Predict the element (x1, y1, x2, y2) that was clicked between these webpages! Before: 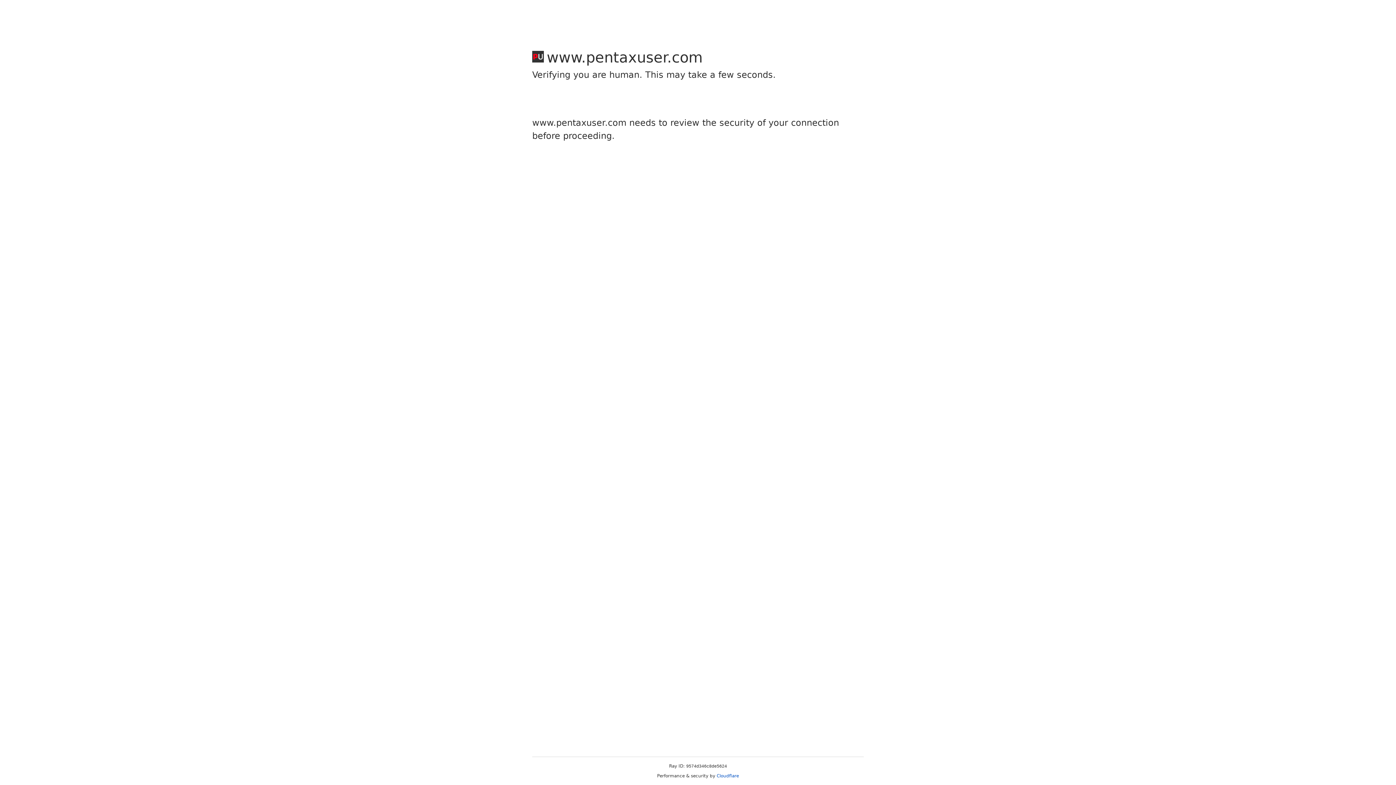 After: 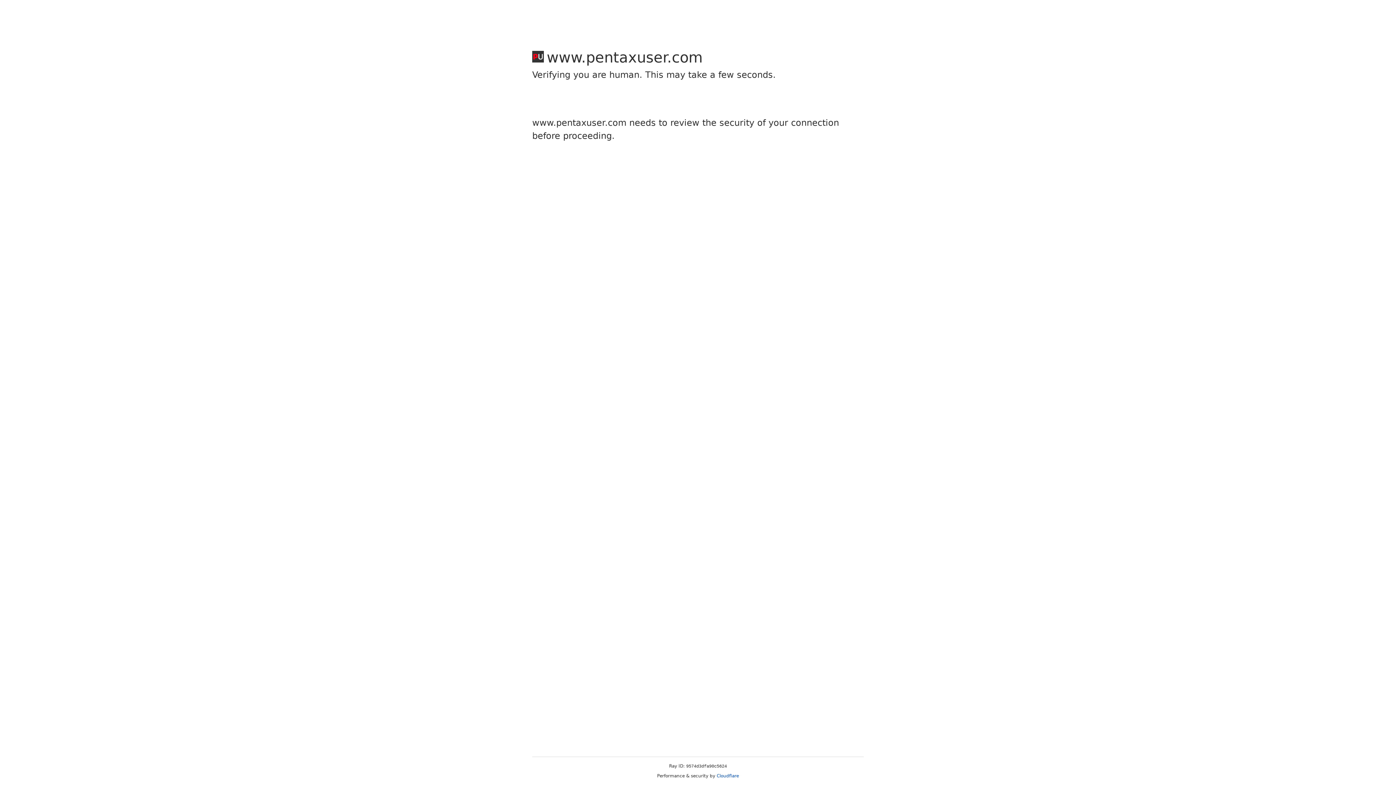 Action: label: Cloudflare bbox: (716, 773, 739, 778)